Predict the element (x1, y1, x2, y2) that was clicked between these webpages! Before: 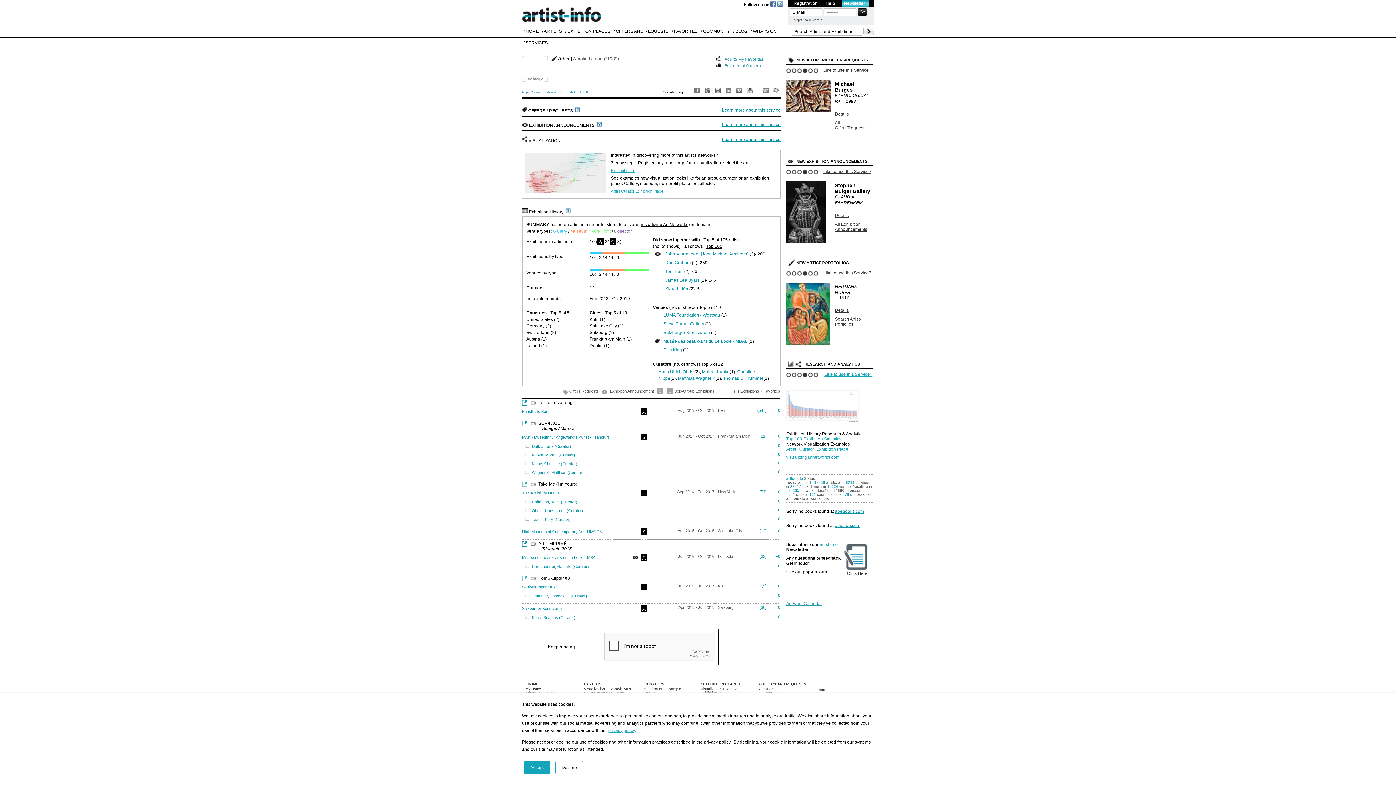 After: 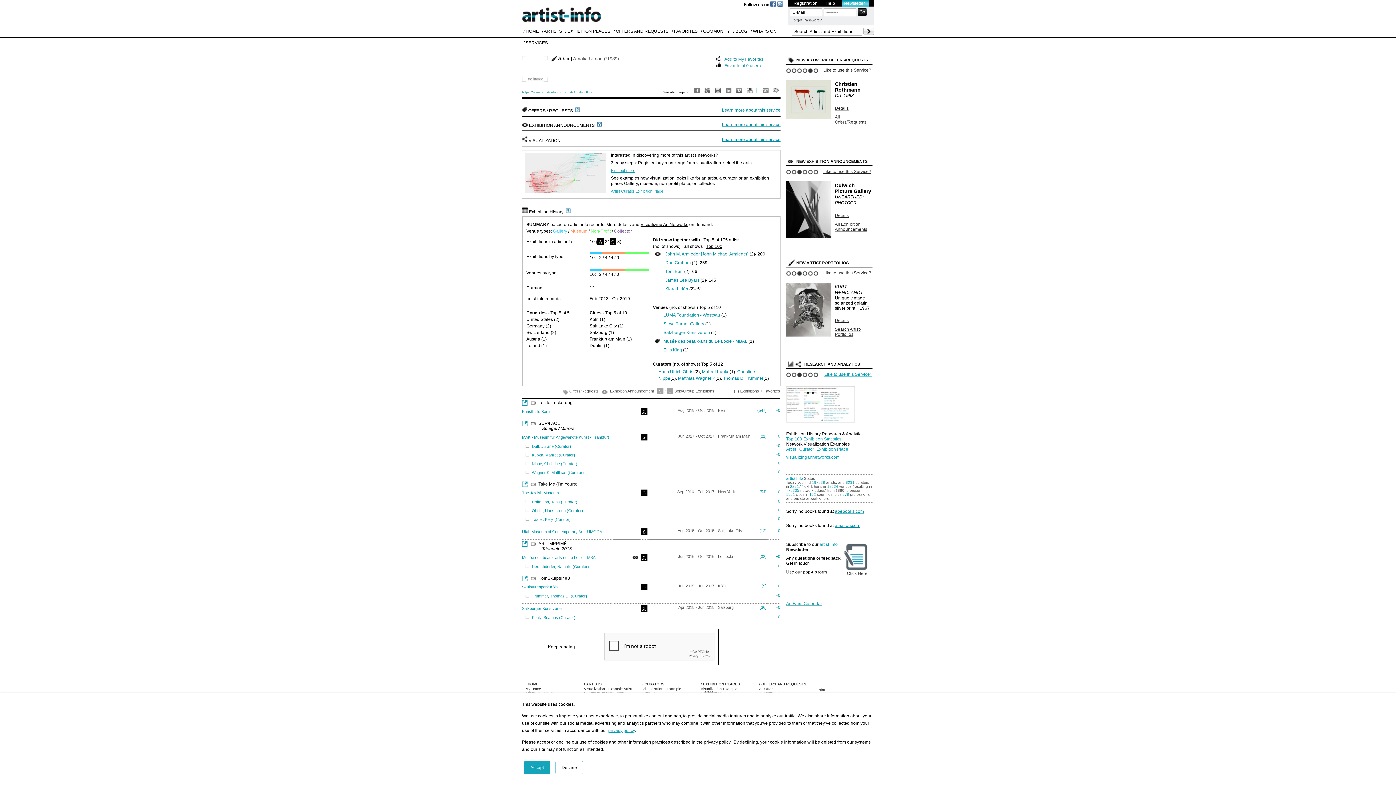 Action: bbox: (808, 68, 813, 73) label: 5